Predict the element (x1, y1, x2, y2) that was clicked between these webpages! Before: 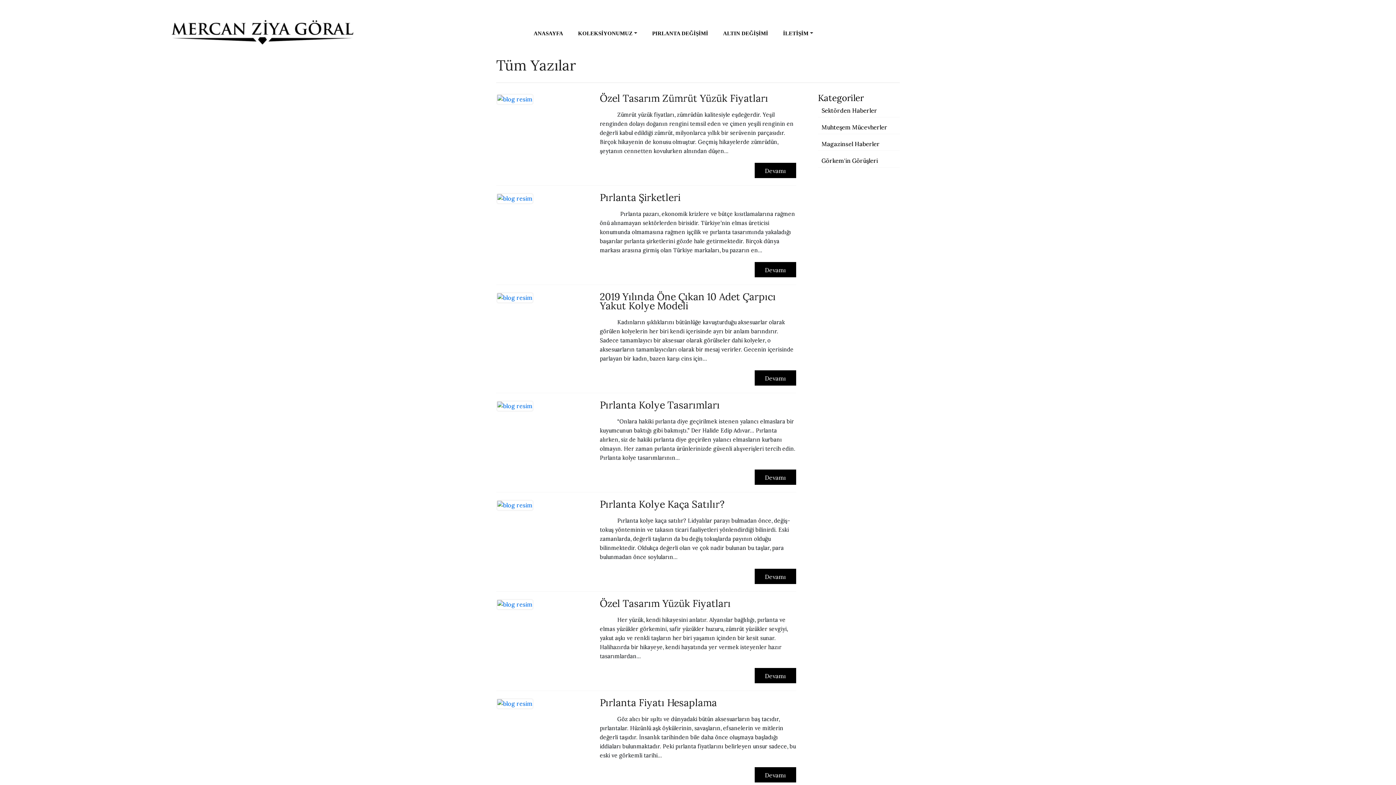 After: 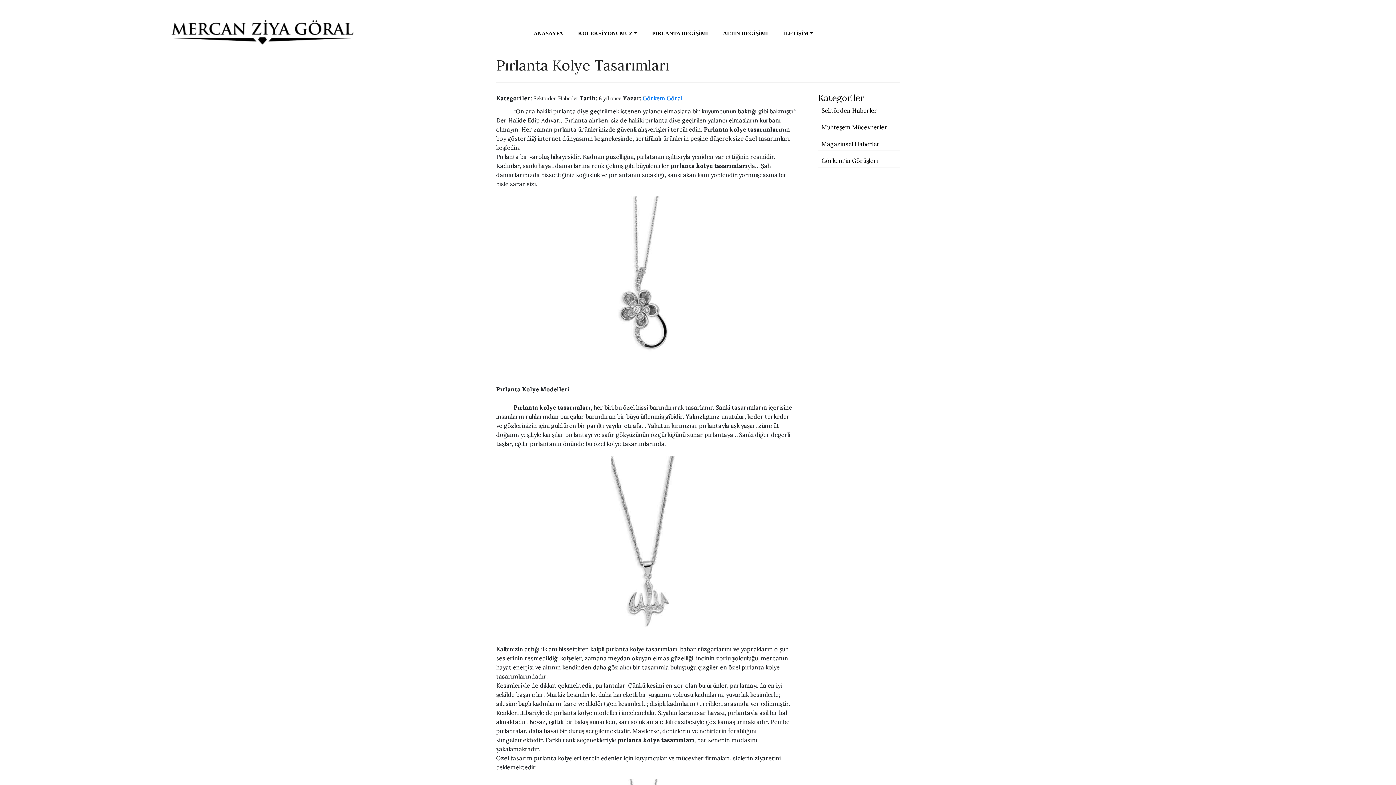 Action: label: Devamı bbox: (754, 469, 796, 485)